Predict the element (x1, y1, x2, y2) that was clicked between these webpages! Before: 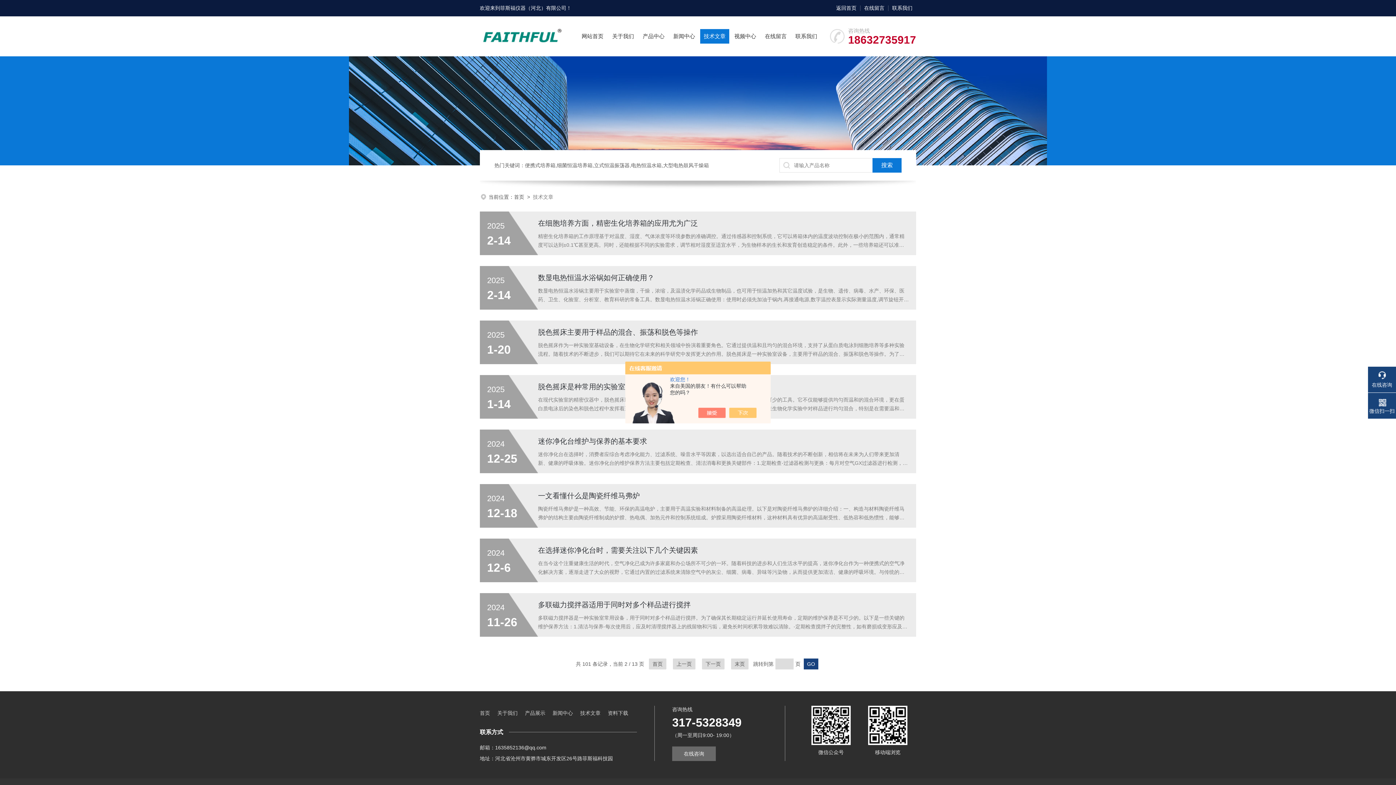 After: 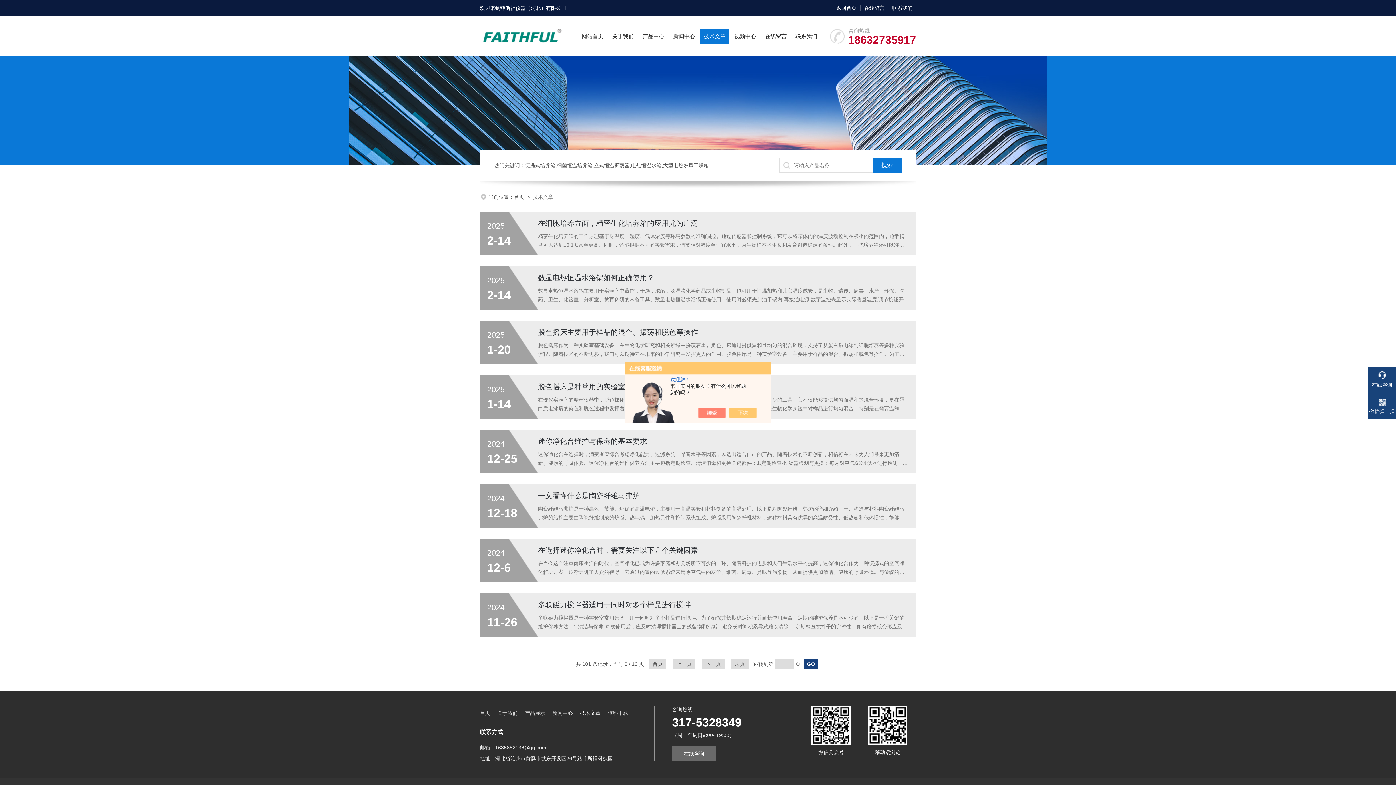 Action: bbox: (580, 706, 600, 720) label: 技术文章